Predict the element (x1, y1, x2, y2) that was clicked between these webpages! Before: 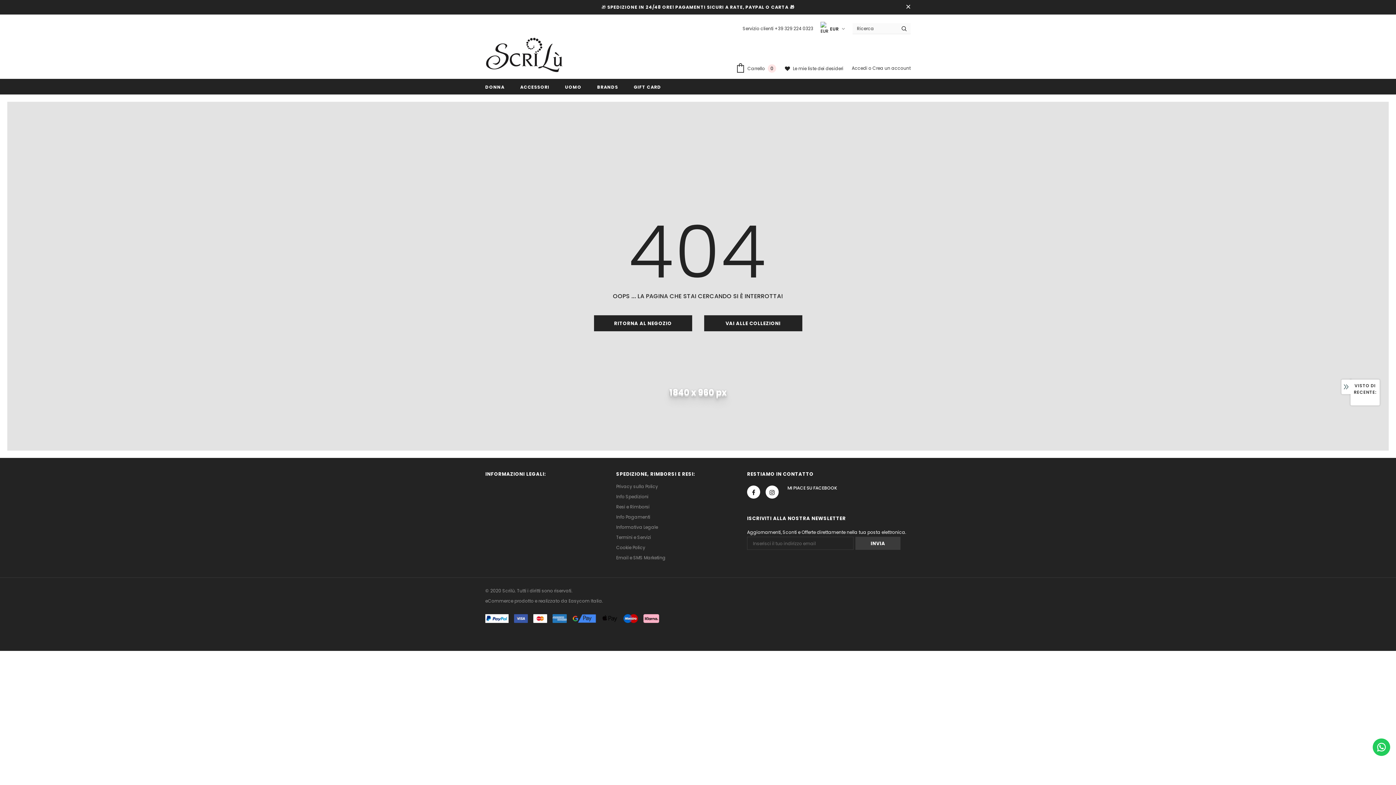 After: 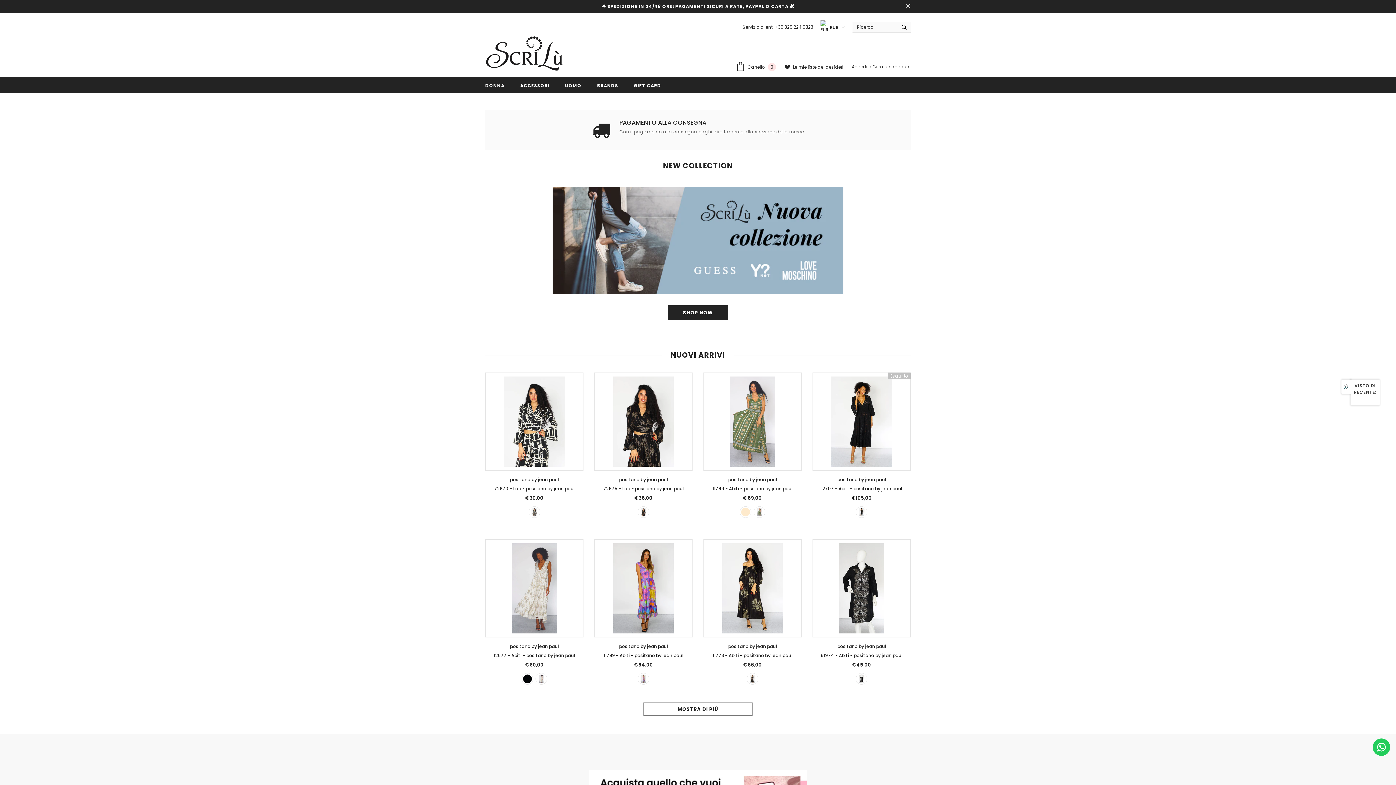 Action: bbox: (594, 315, 692, 331) label: RITORNA AL NEGOZIO